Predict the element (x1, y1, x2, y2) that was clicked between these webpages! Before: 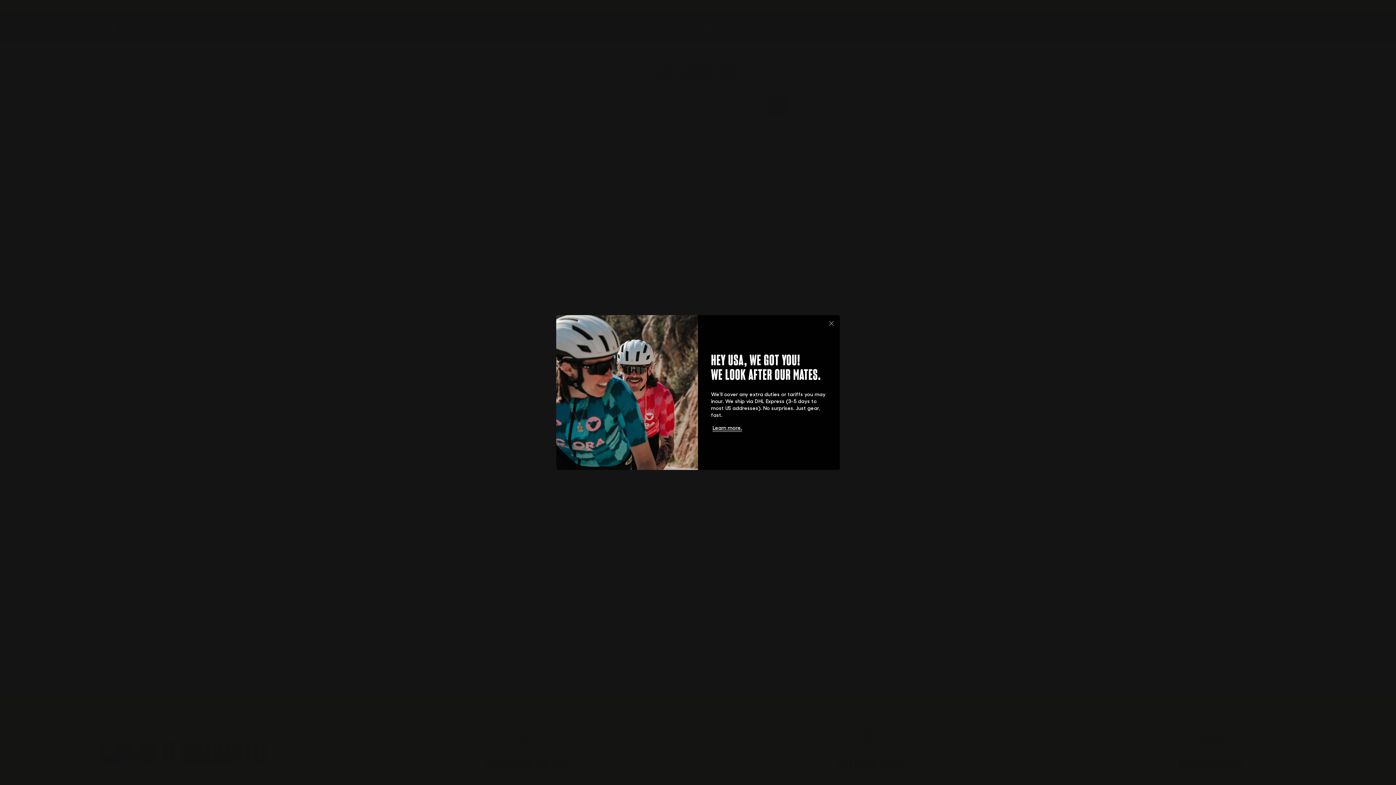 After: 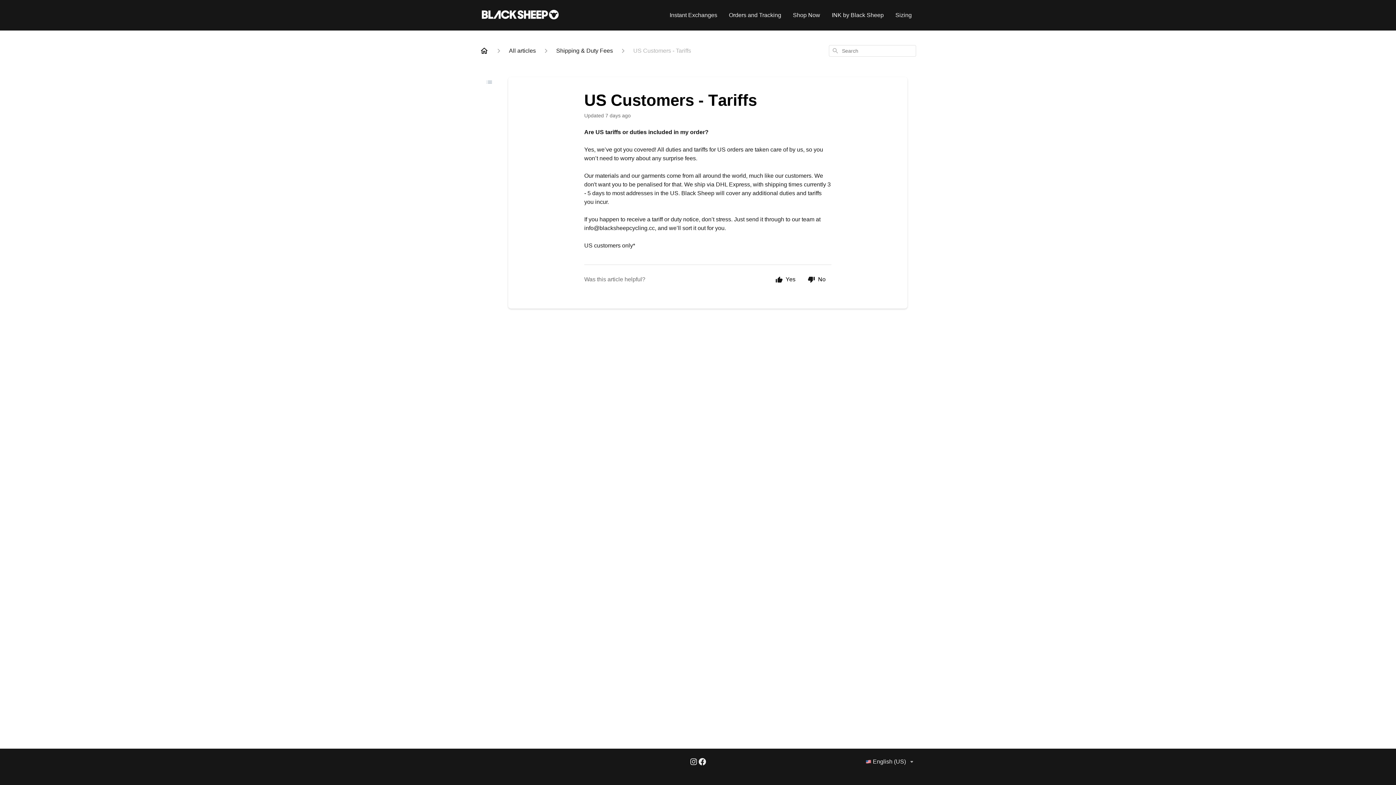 Action: bbox: (712, 425, 742, 433) label: Learn more.